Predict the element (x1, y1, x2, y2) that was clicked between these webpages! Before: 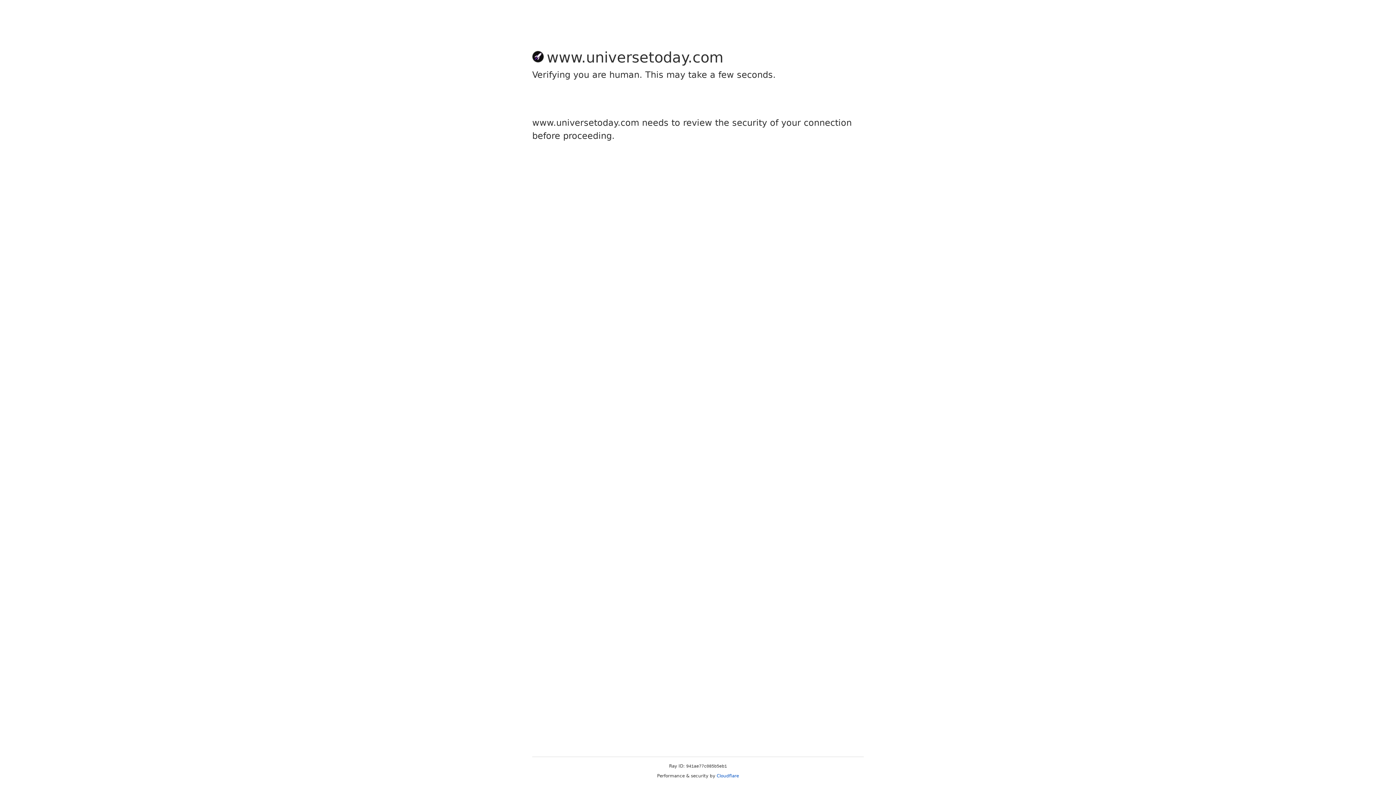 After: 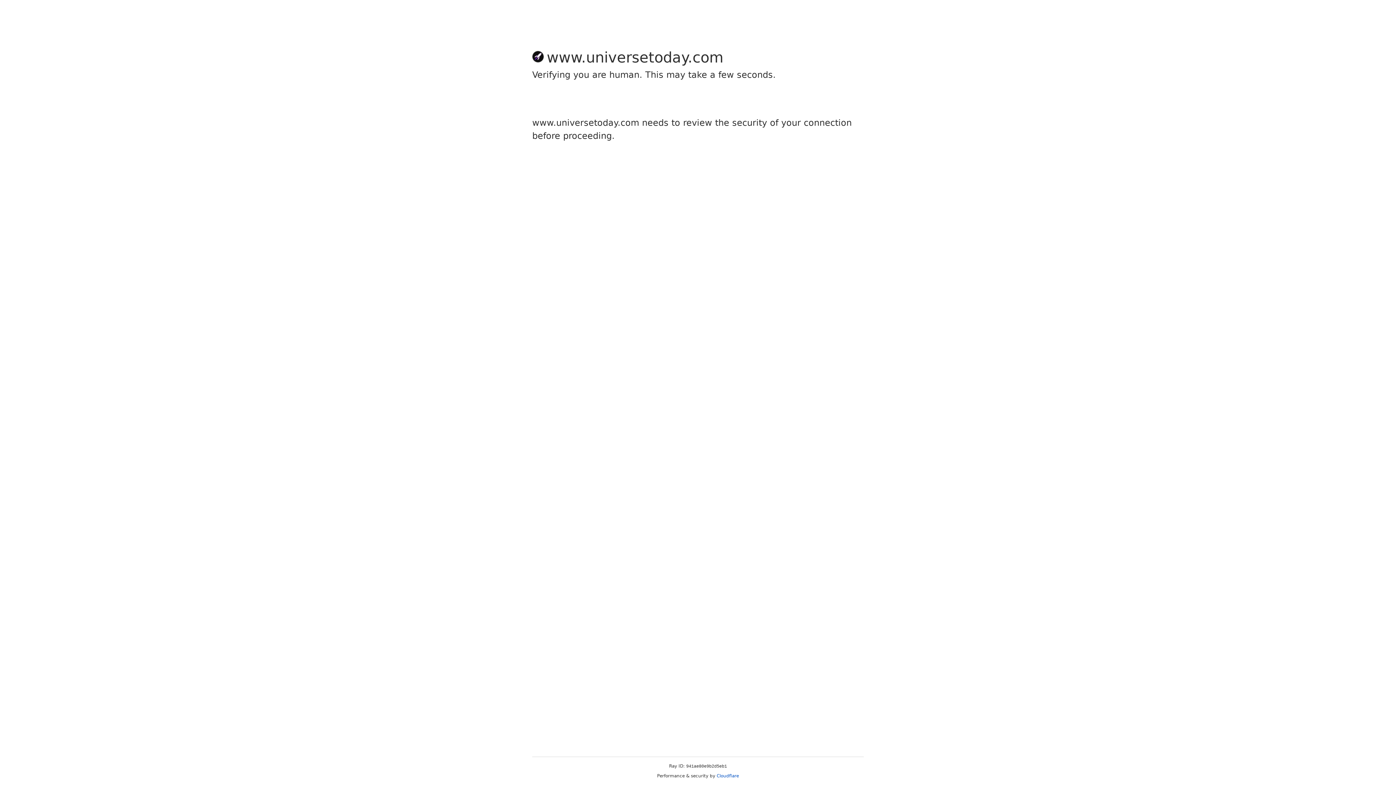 Action: bbox: (716, 773, 739, 778) label: Cloudflare